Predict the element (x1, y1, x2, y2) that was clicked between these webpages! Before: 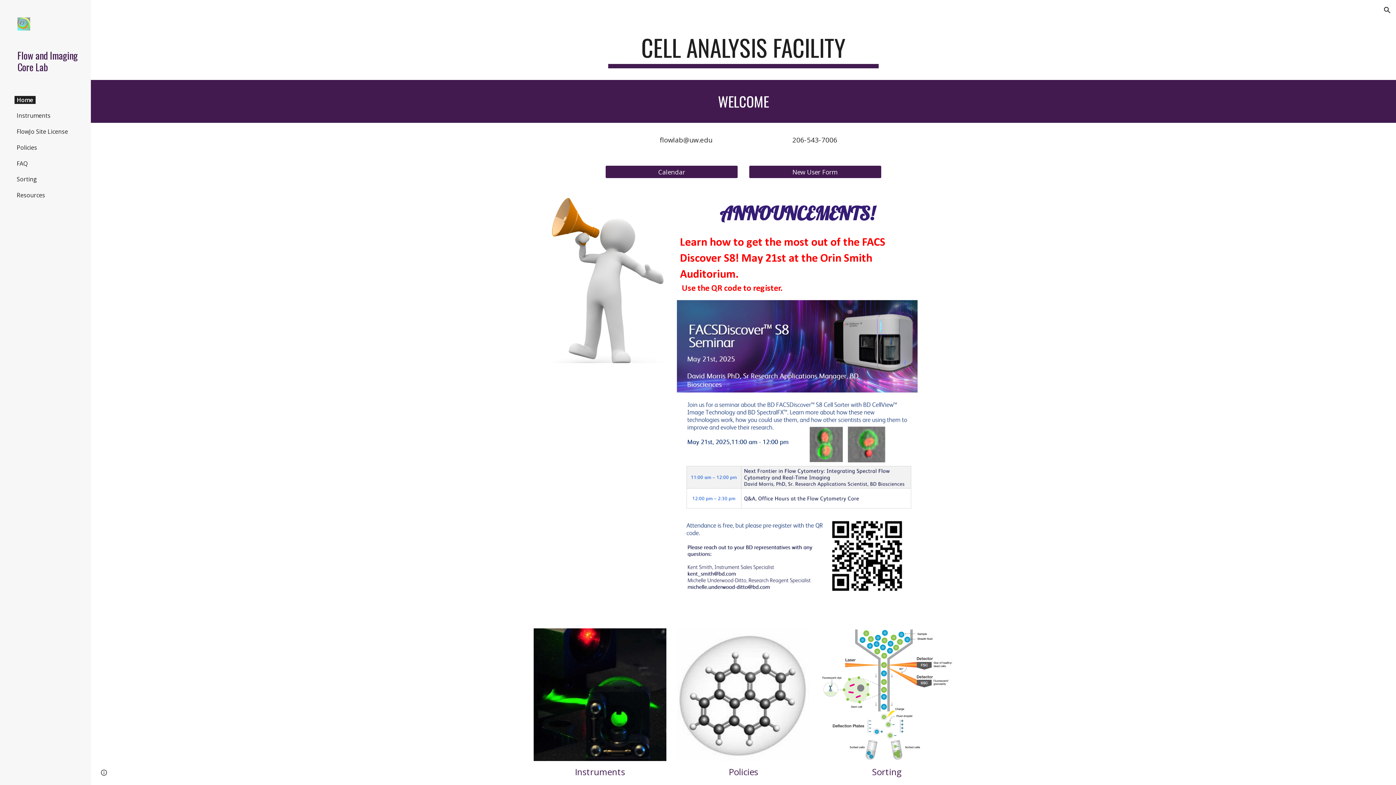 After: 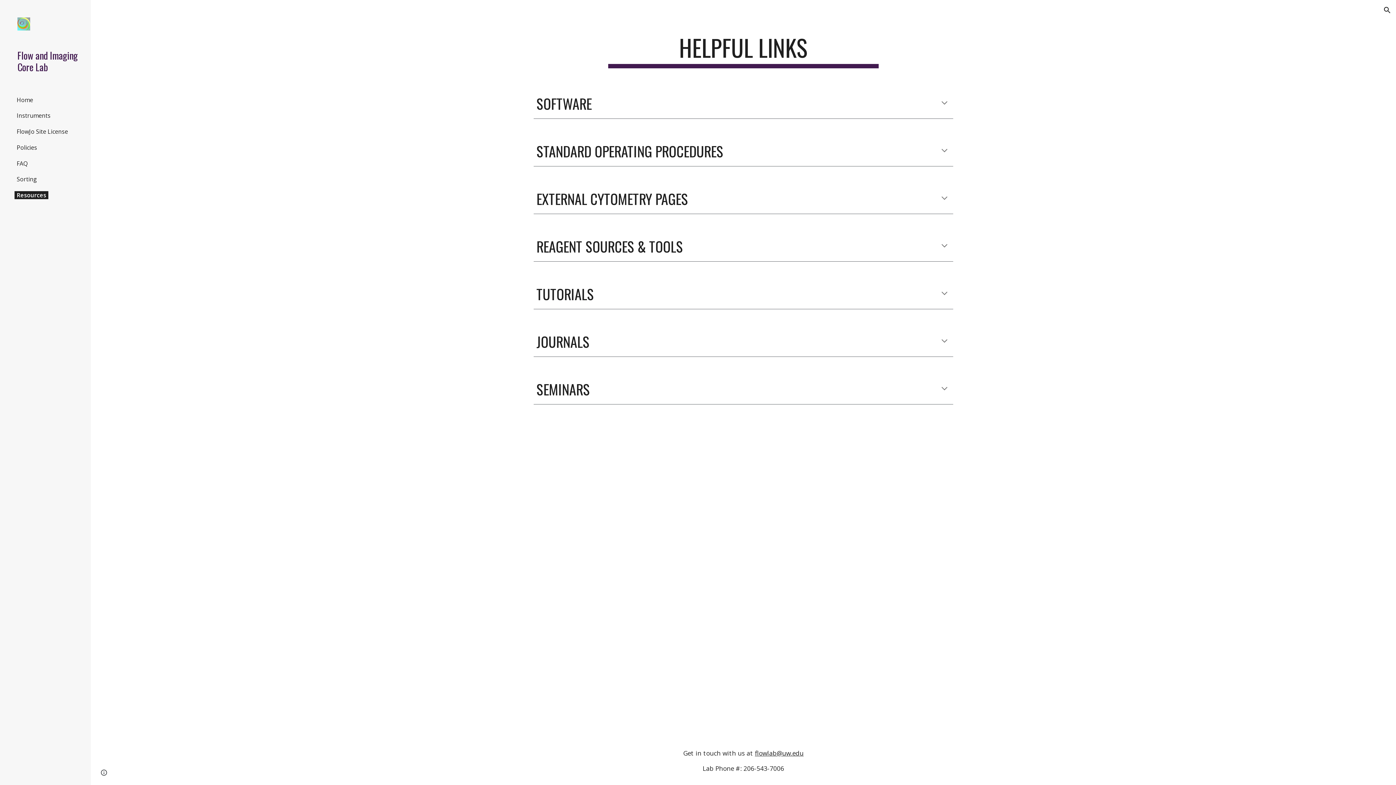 Action: label: Resources bbox: (14, 191, 47, 199)